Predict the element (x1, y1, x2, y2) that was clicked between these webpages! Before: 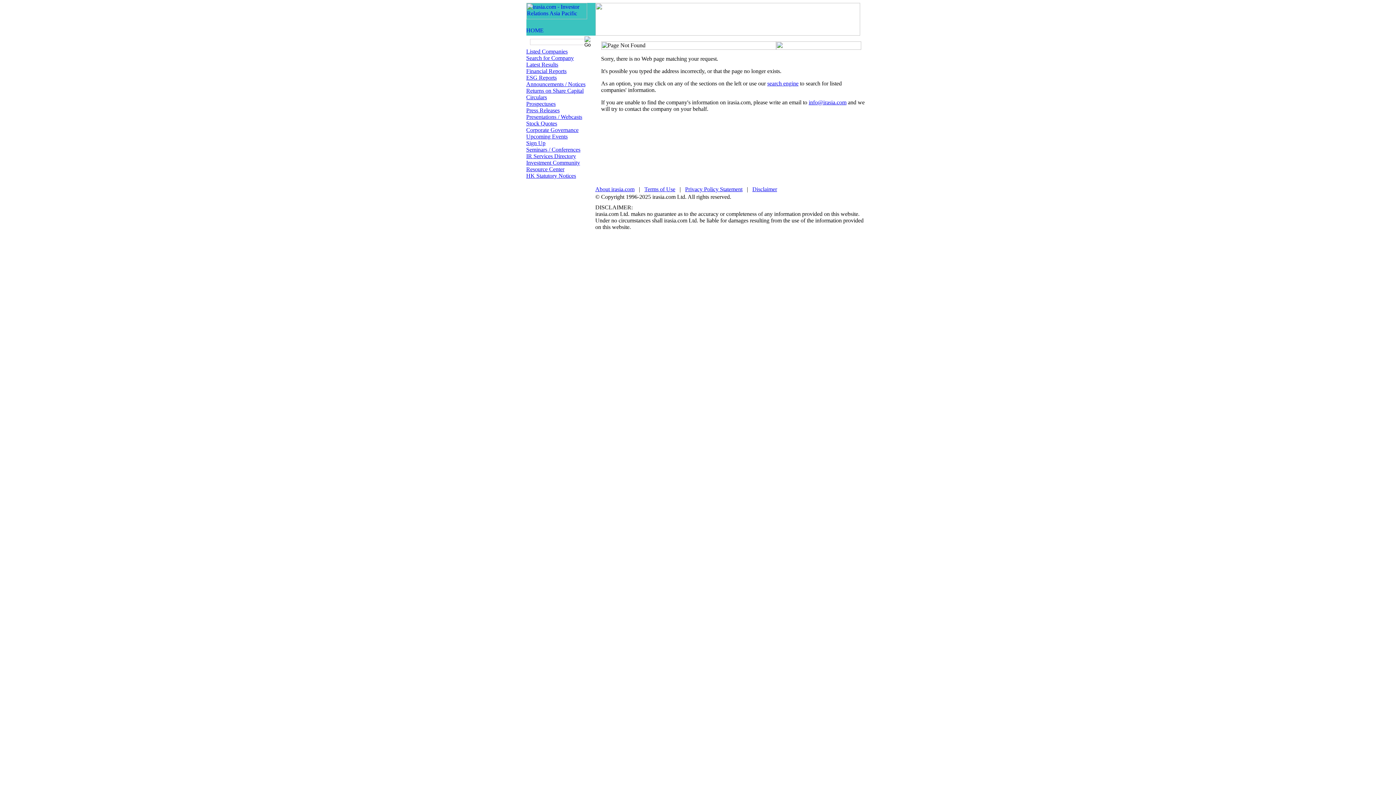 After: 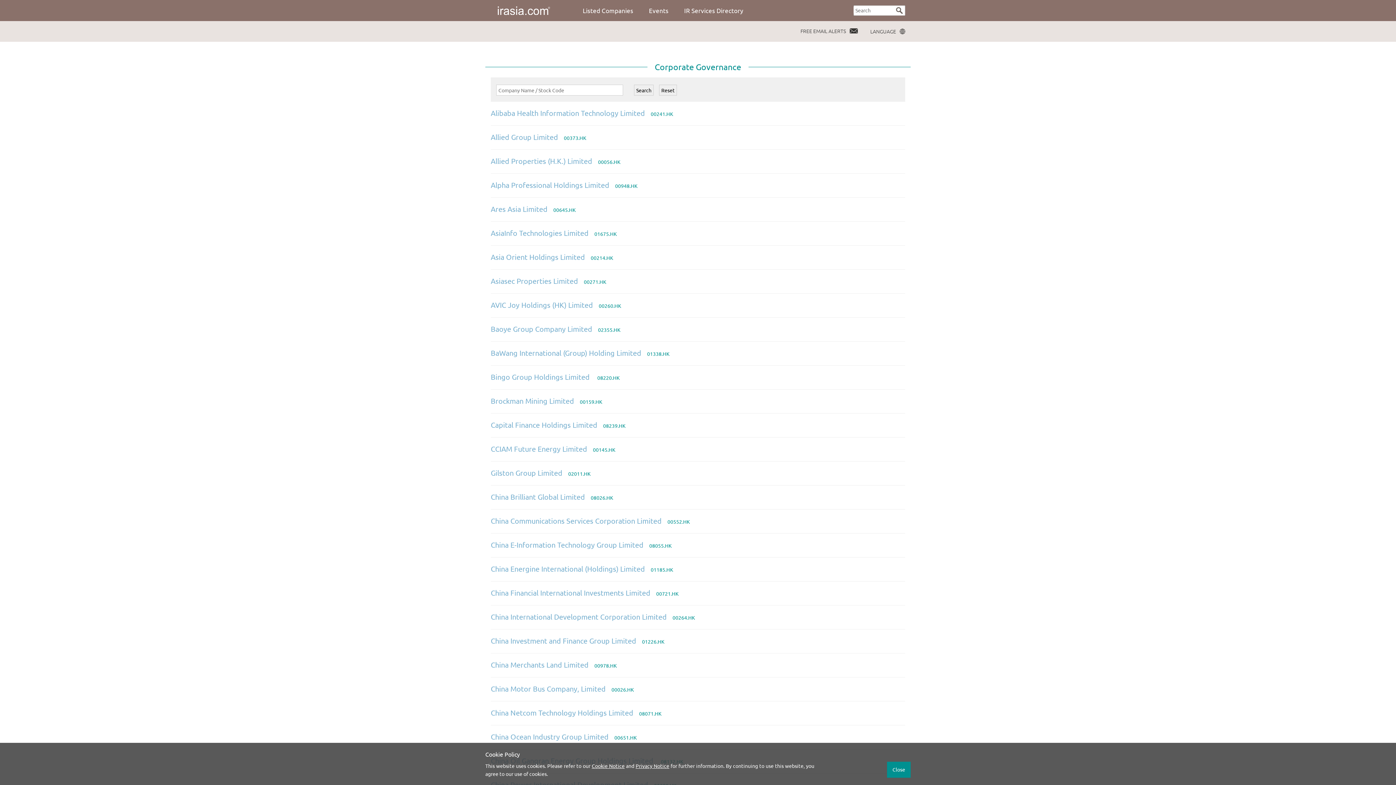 Action: bbox: (526, 126, 578, 133) label: Corporate Governance